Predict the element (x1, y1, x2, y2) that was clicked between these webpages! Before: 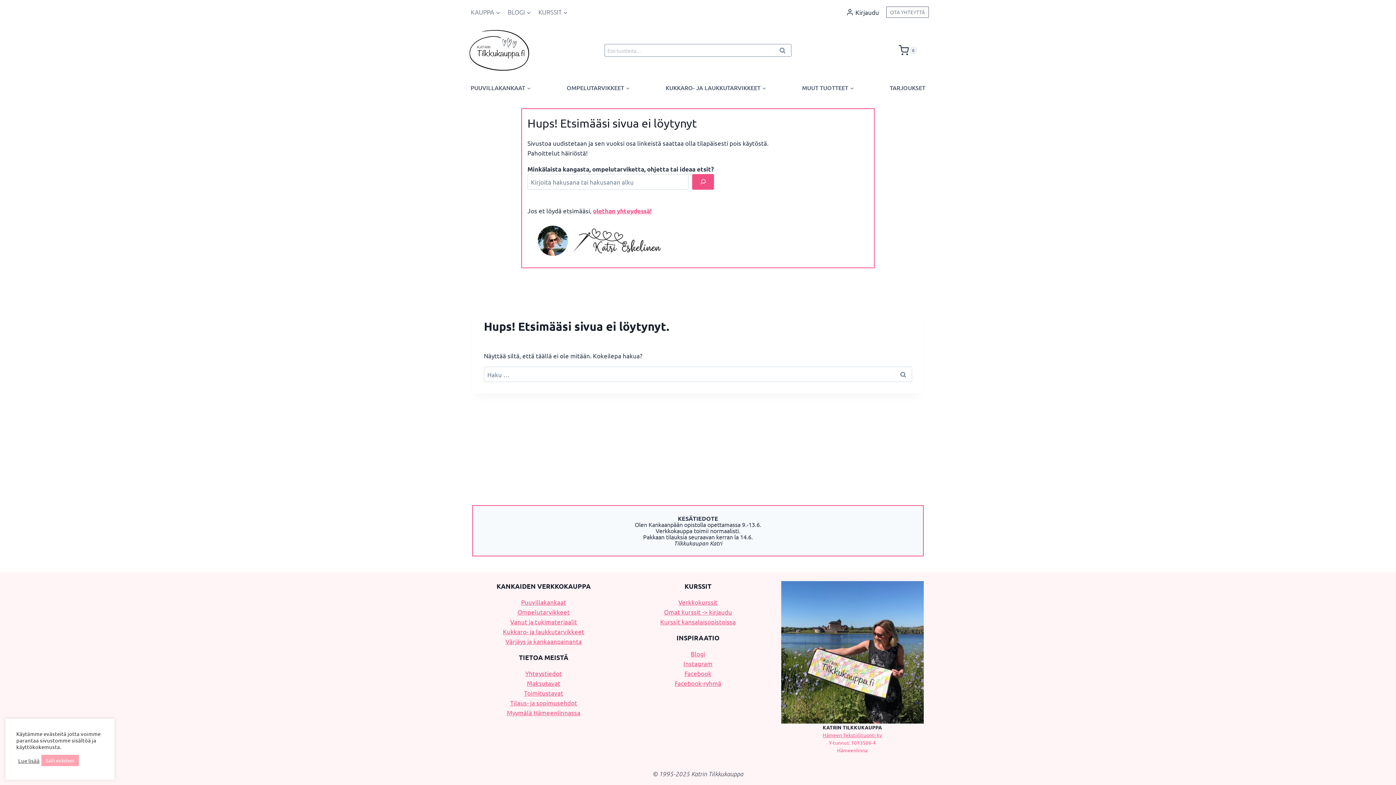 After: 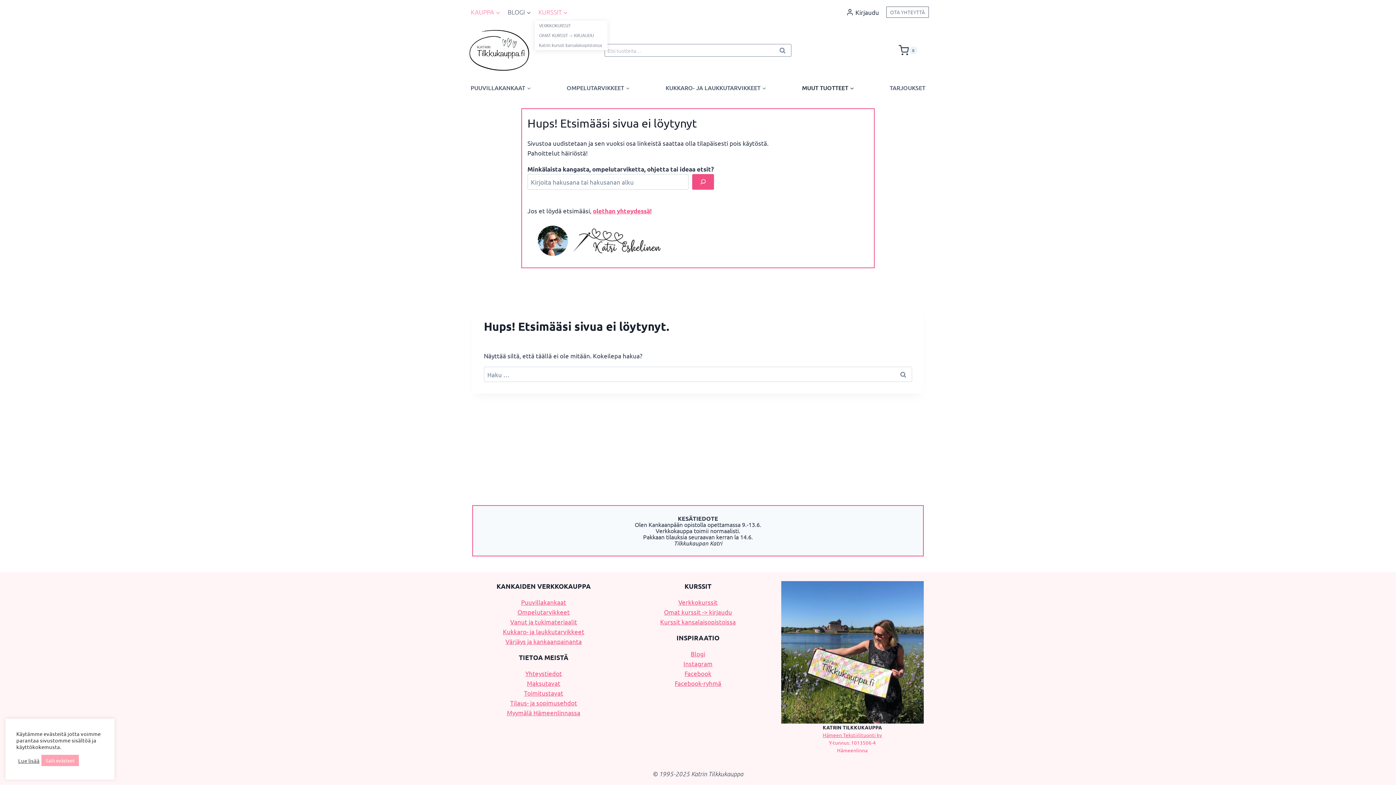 Action: label: KURSSIT bbox: (534, 3, 571, 20)